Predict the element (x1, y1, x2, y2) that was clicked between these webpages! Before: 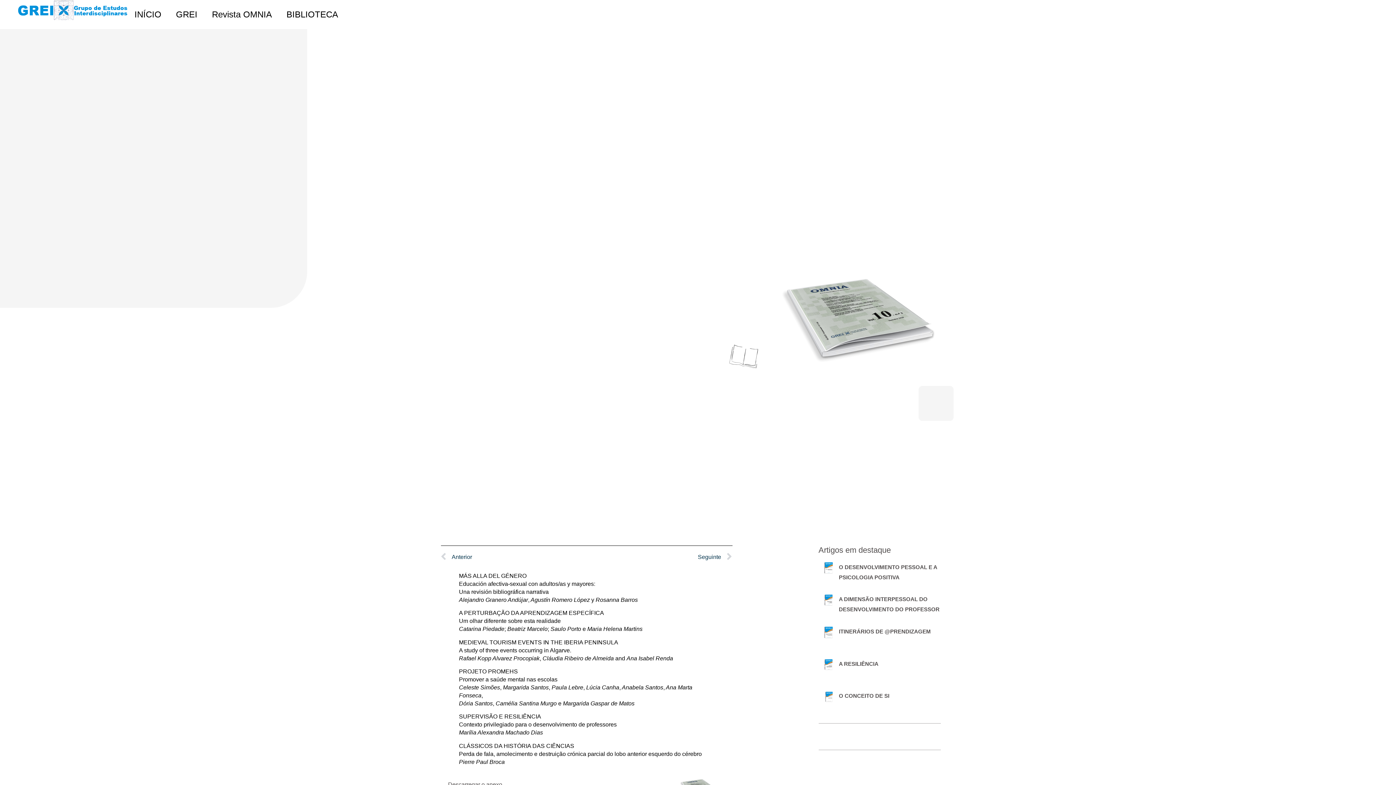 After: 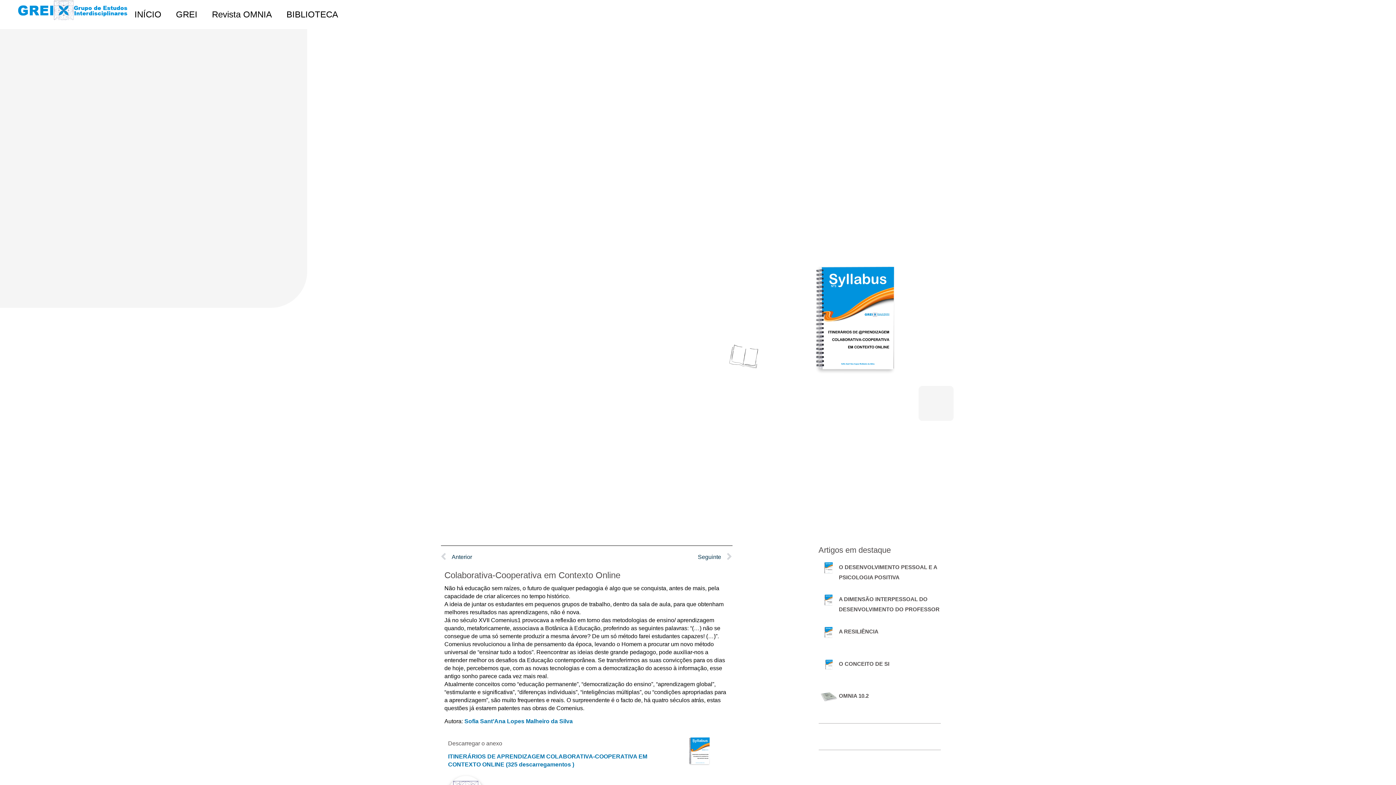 Action: bbox: (839, 628, 931, 634) label: ITINERÁRIOS DE @PRENDIZAGEM